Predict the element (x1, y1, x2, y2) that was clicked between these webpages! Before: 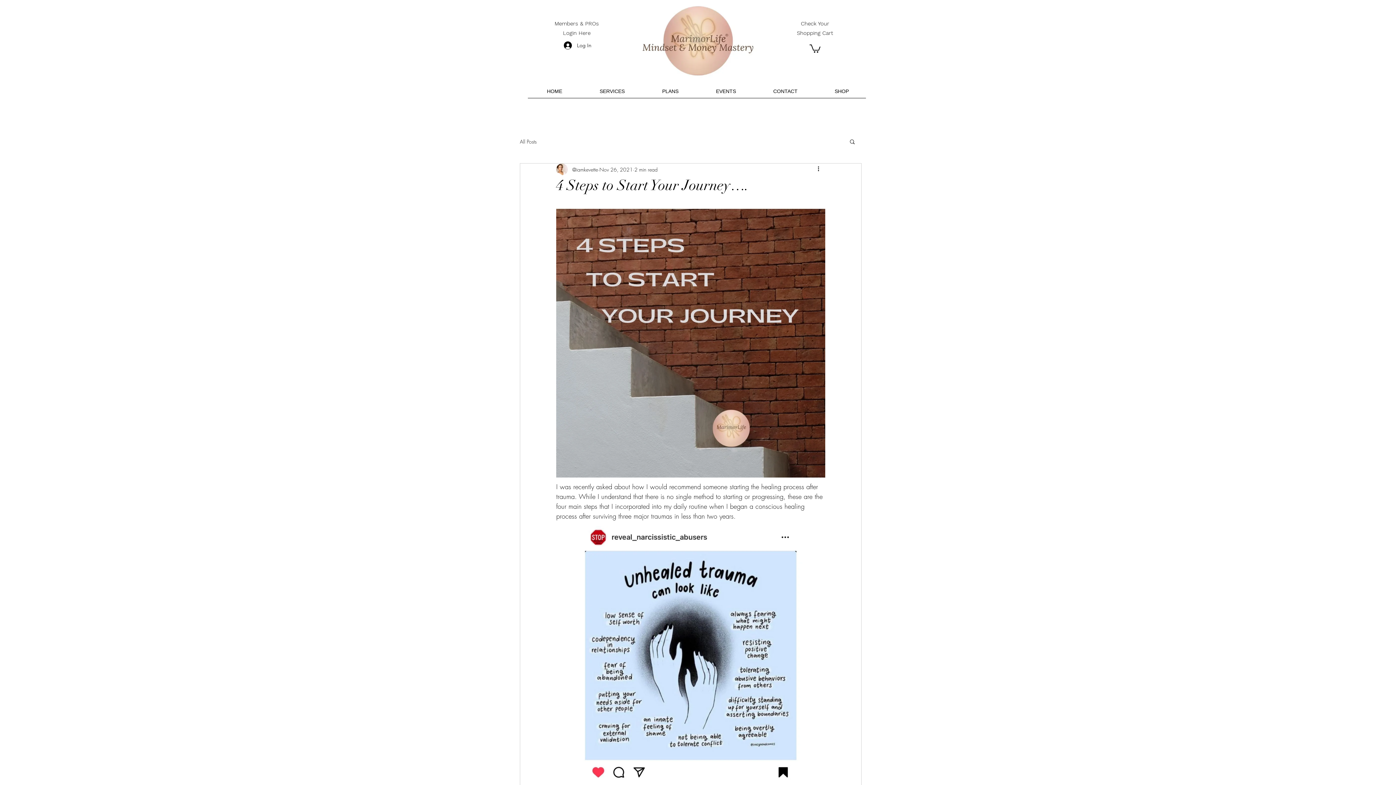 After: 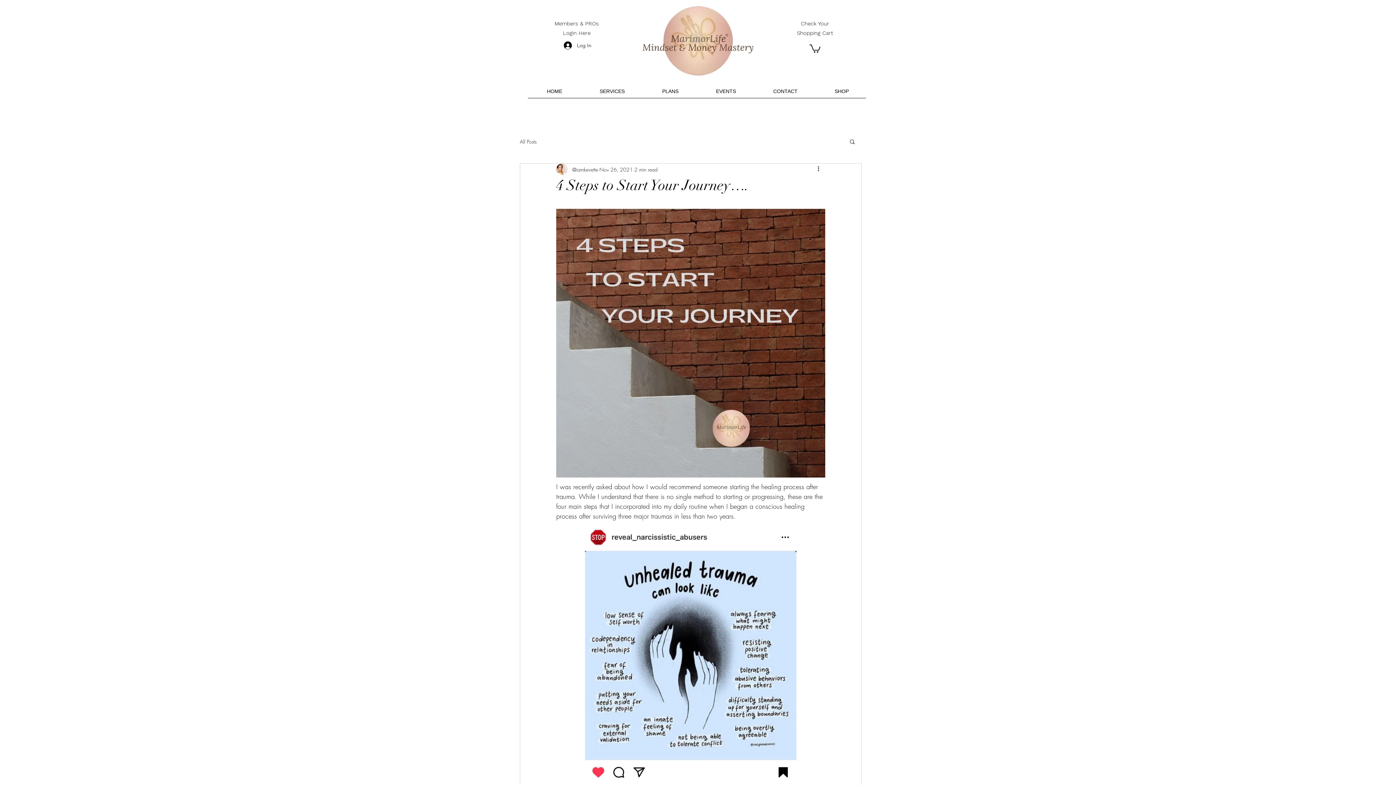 Action: label: Search bbox: (849, 138, 856, 144)